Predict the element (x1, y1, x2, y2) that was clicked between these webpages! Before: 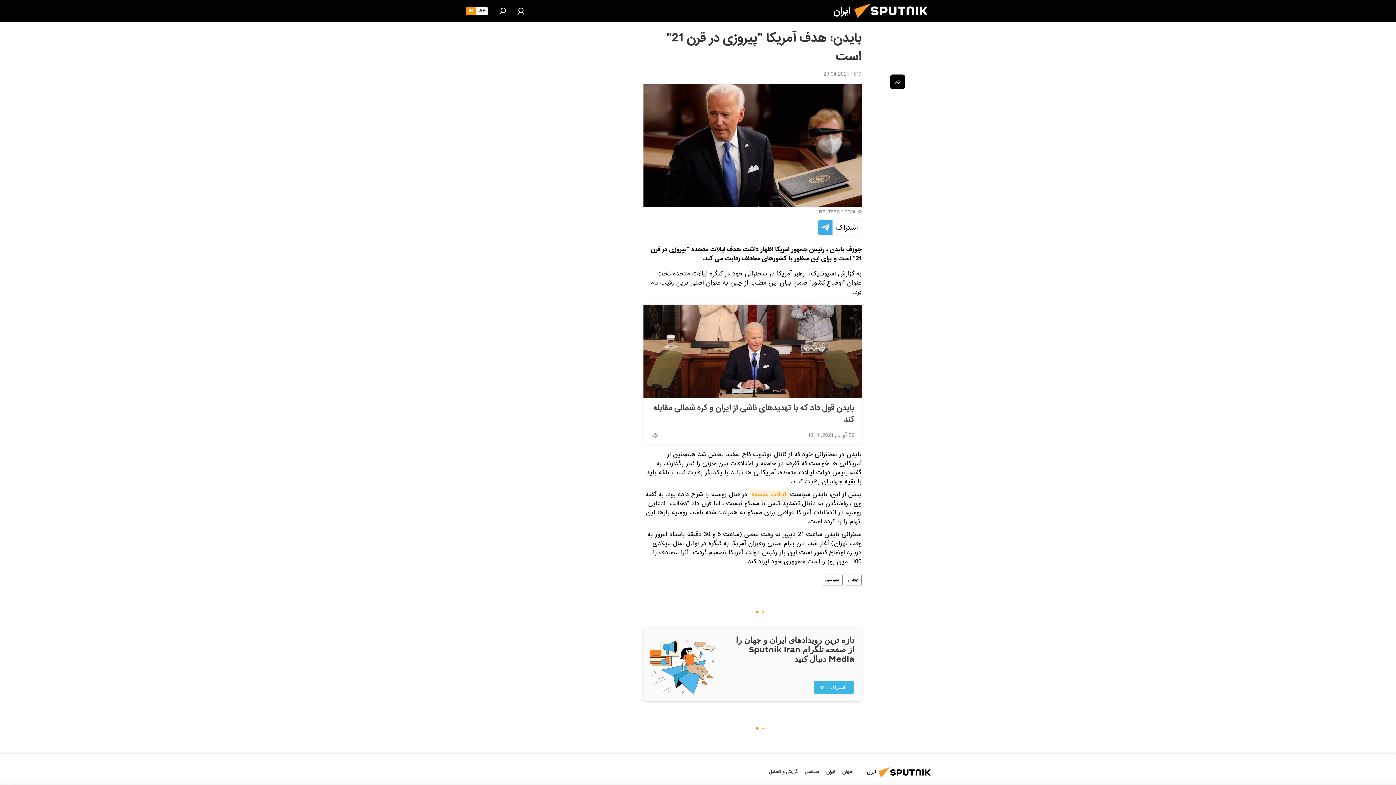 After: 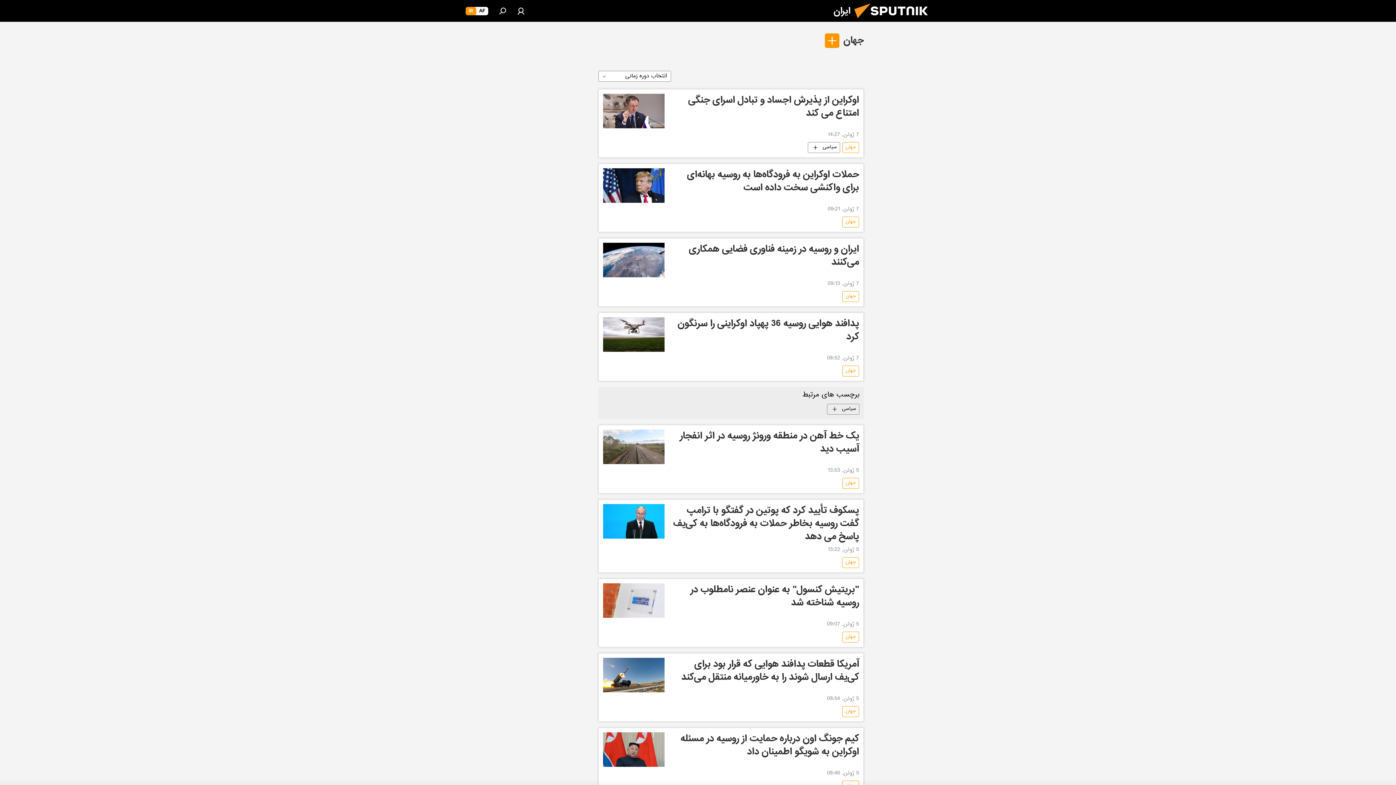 Action: label: جهان bbox: (842, 768, 852, 776)